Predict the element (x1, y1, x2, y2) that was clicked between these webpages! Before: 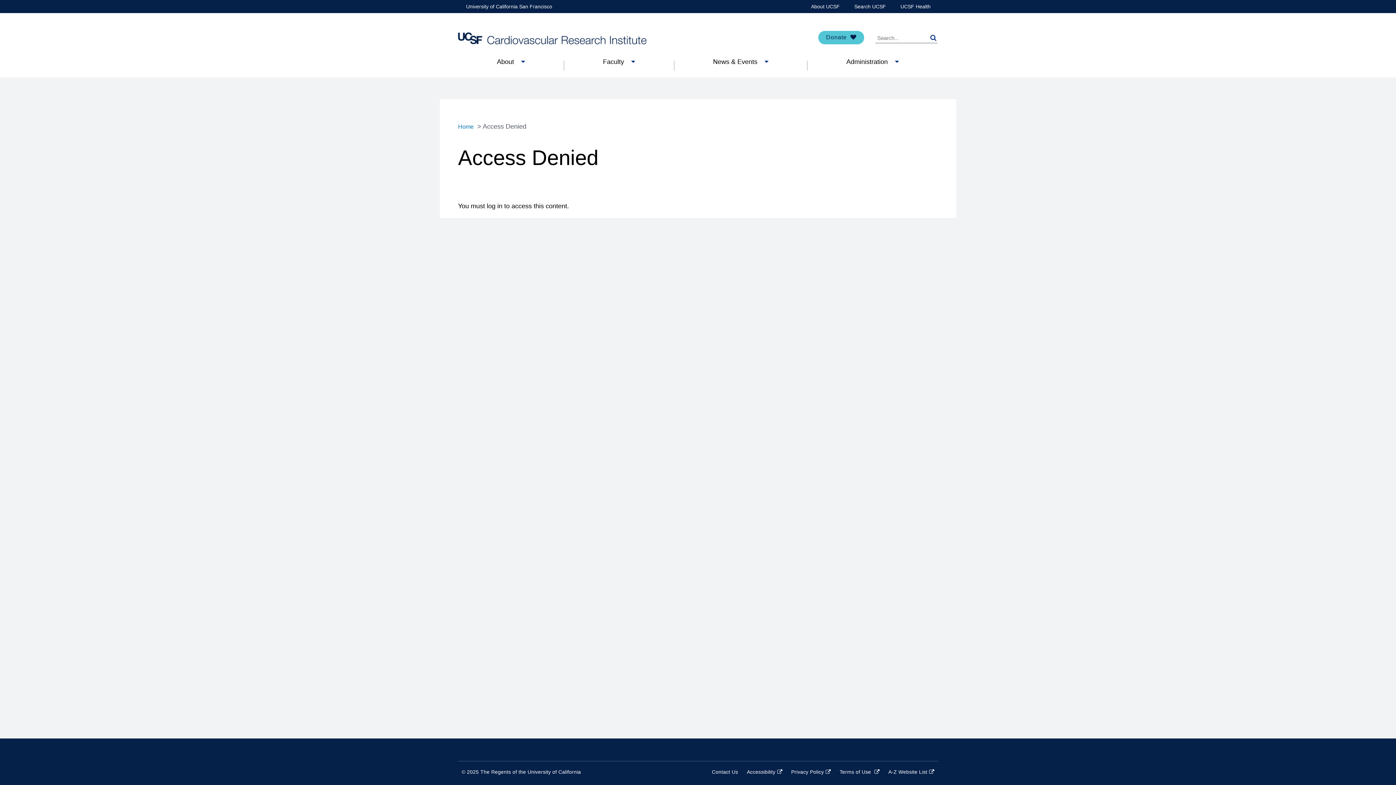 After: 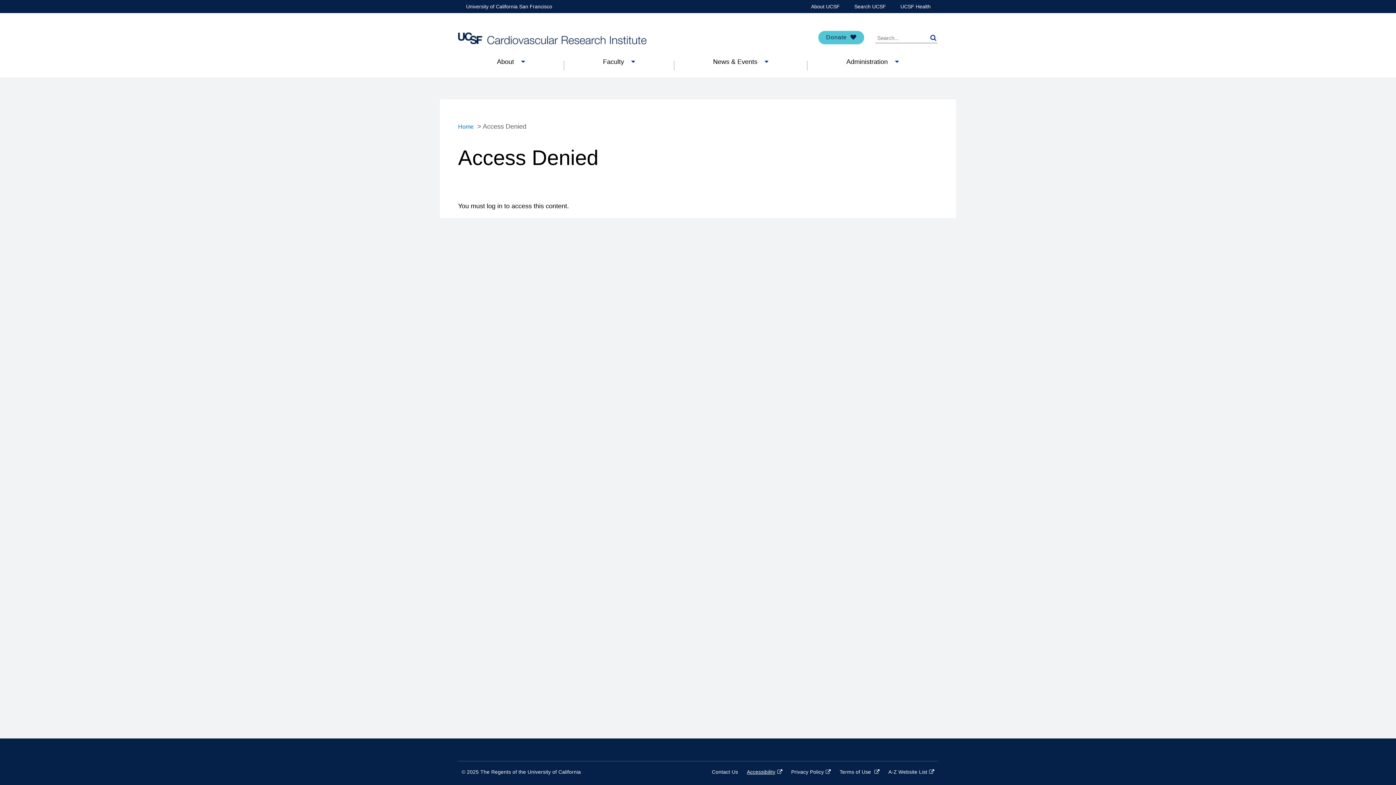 Action: bbox: (747, 769, 782, 775) label: Accessibility
(link is external)